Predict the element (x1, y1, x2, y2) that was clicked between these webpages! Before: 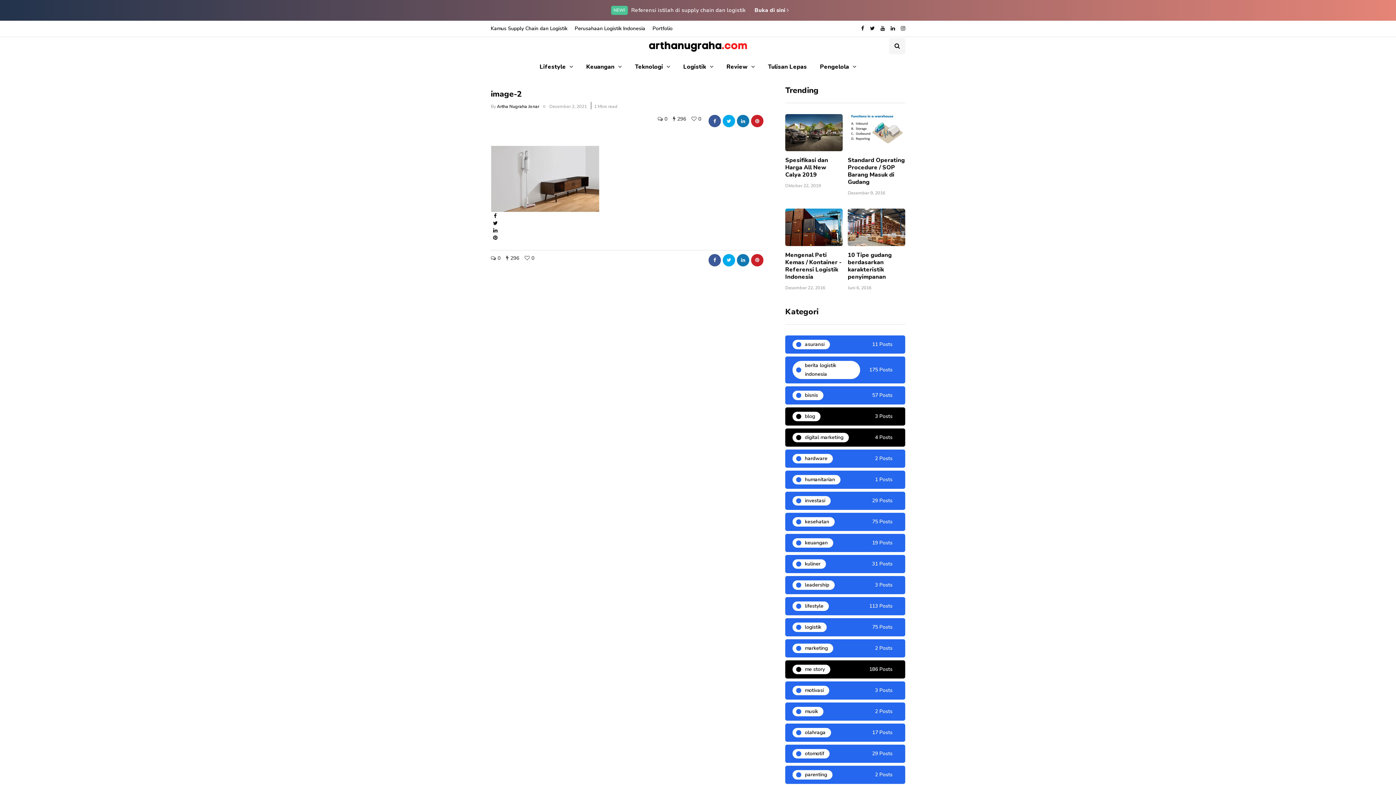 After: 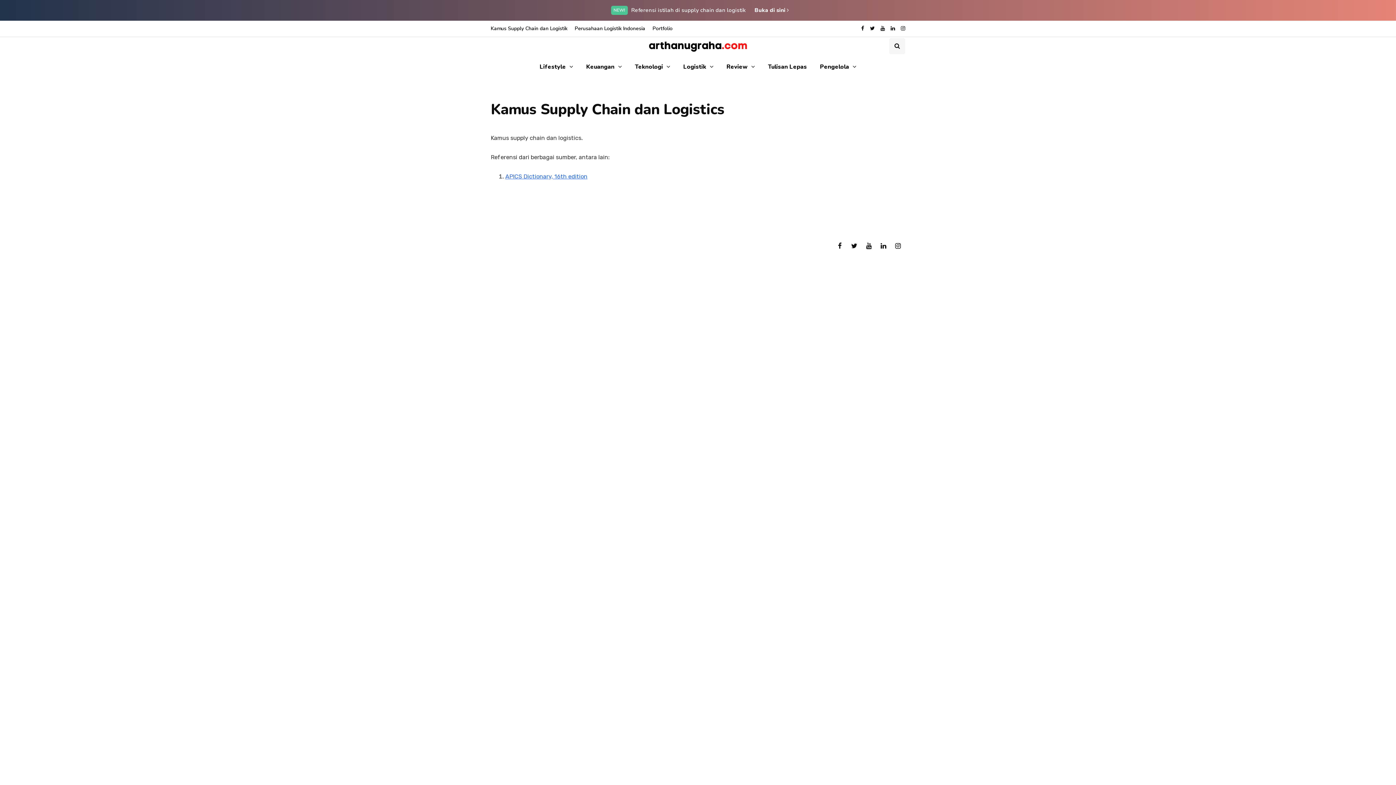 Action: label: Buka di sini 
 bbox: (754, 6, 788, 13)